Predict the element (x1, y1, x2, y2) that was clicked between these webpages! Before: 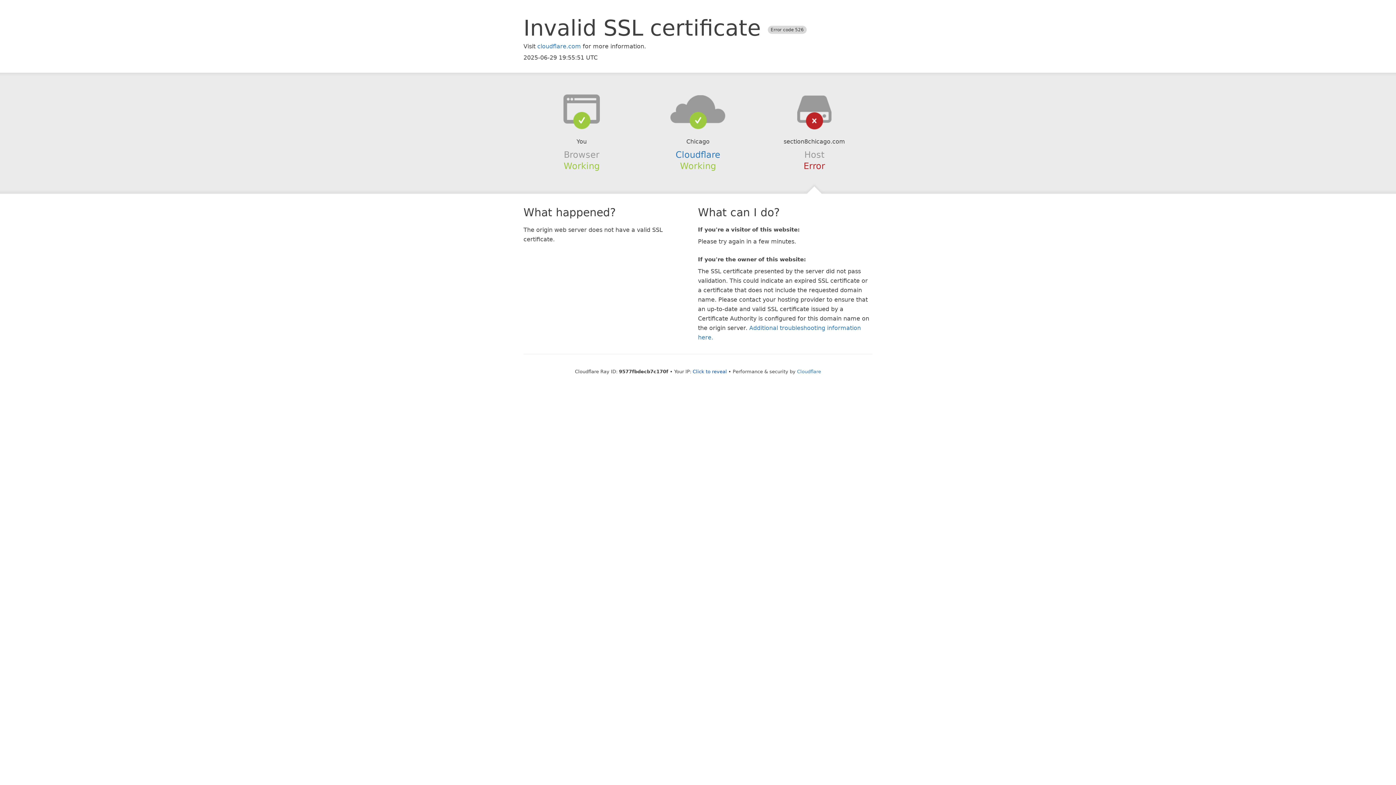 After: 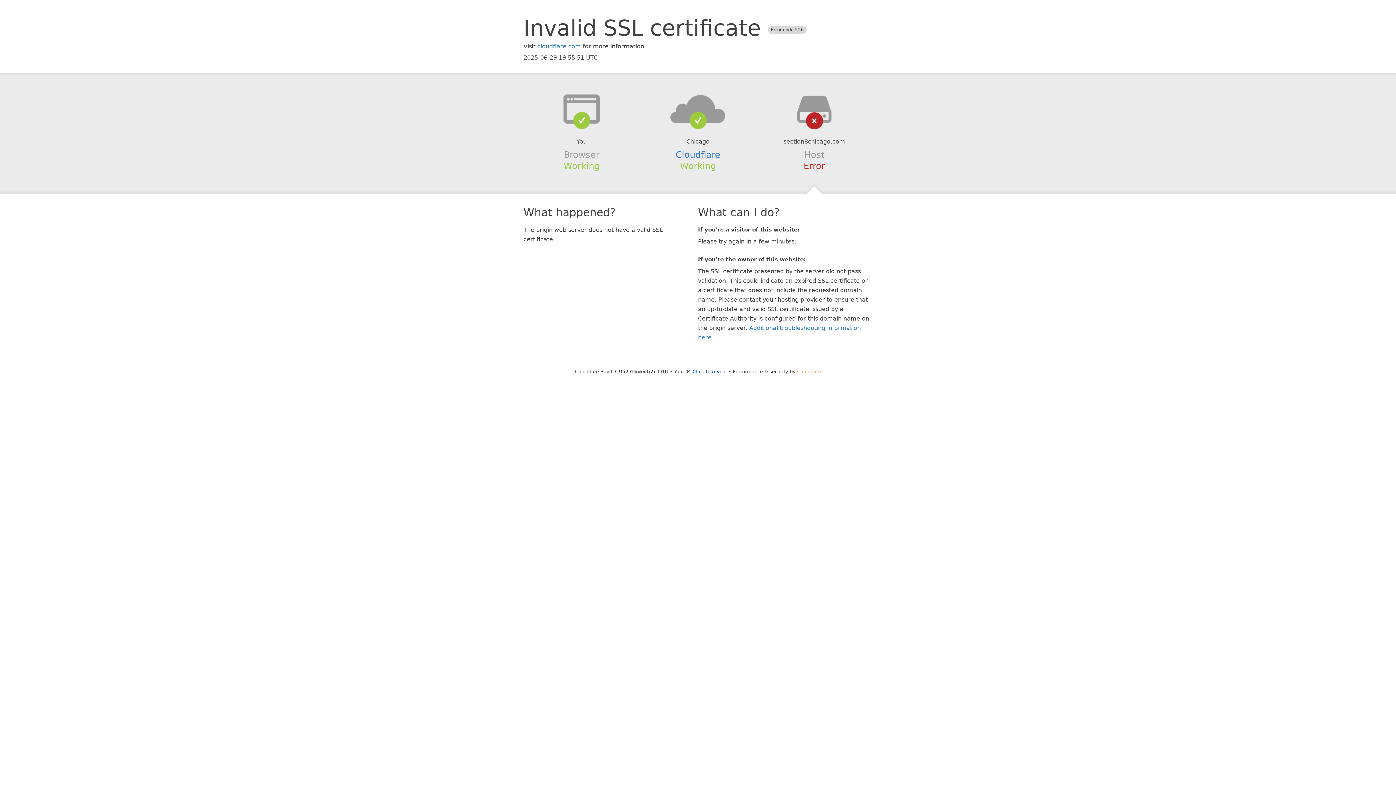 Action: label: Cloudflare bbox: (797, 368, 821, 374)